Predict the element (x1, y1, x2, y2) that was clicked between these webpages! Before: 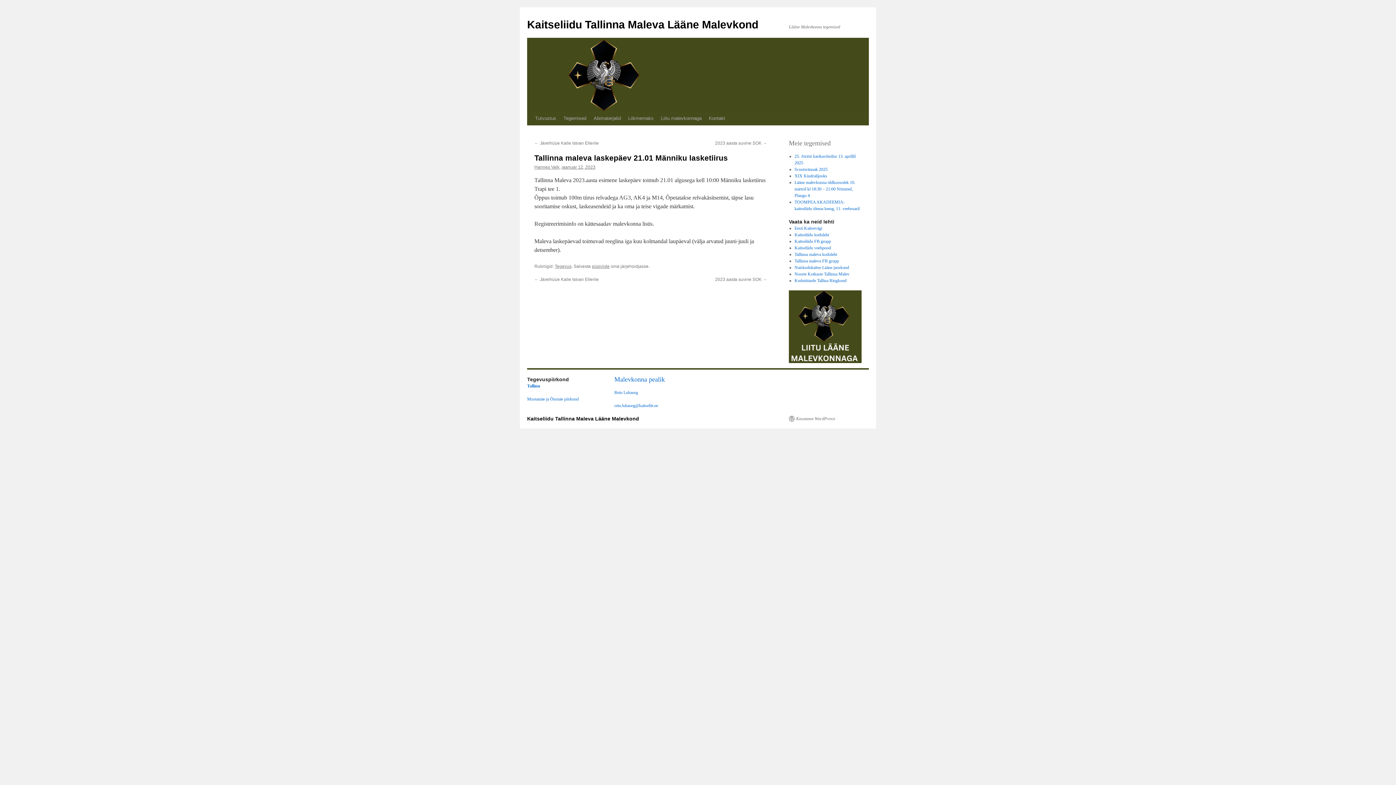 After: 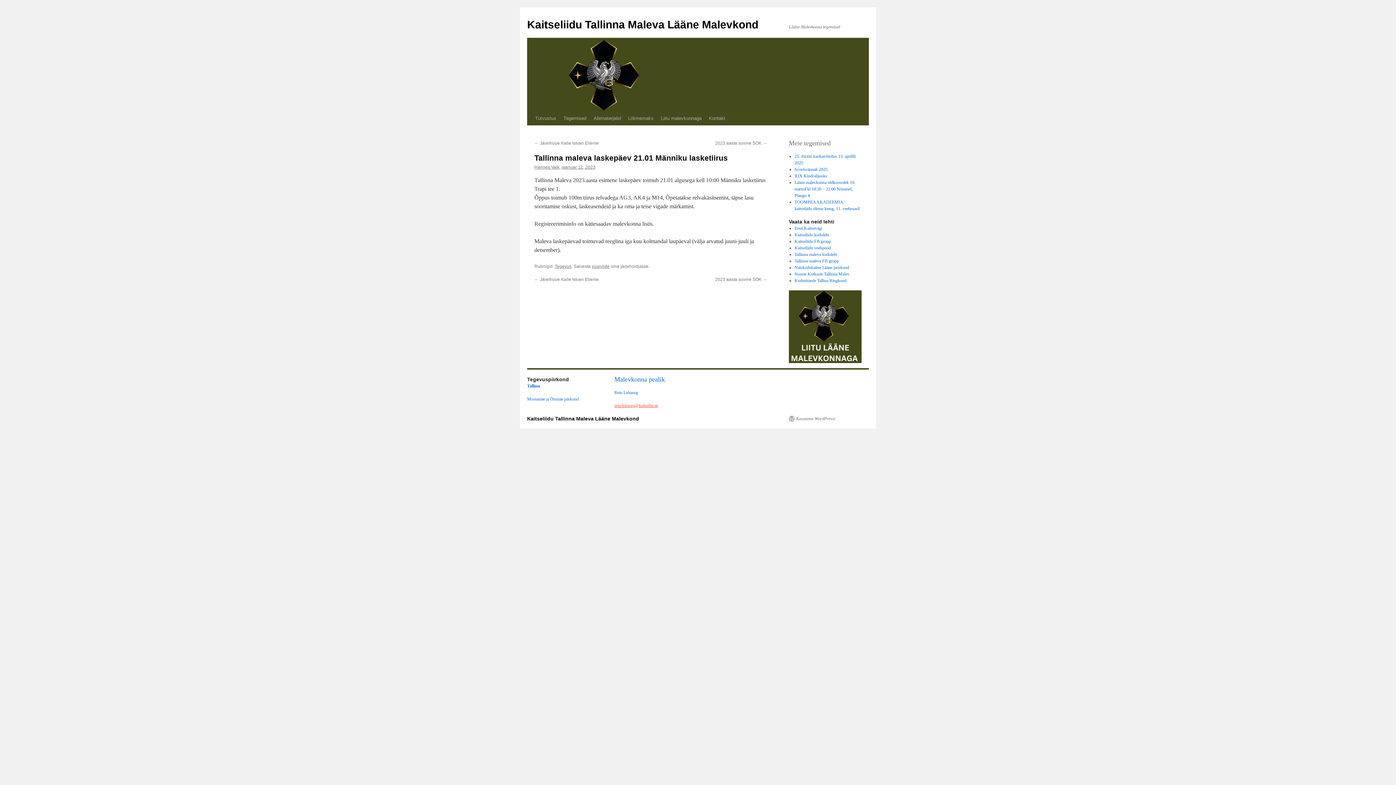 Action: bbox: (614, 403, 658, 408) label: rein.luhaorg@kaitseliit.ee